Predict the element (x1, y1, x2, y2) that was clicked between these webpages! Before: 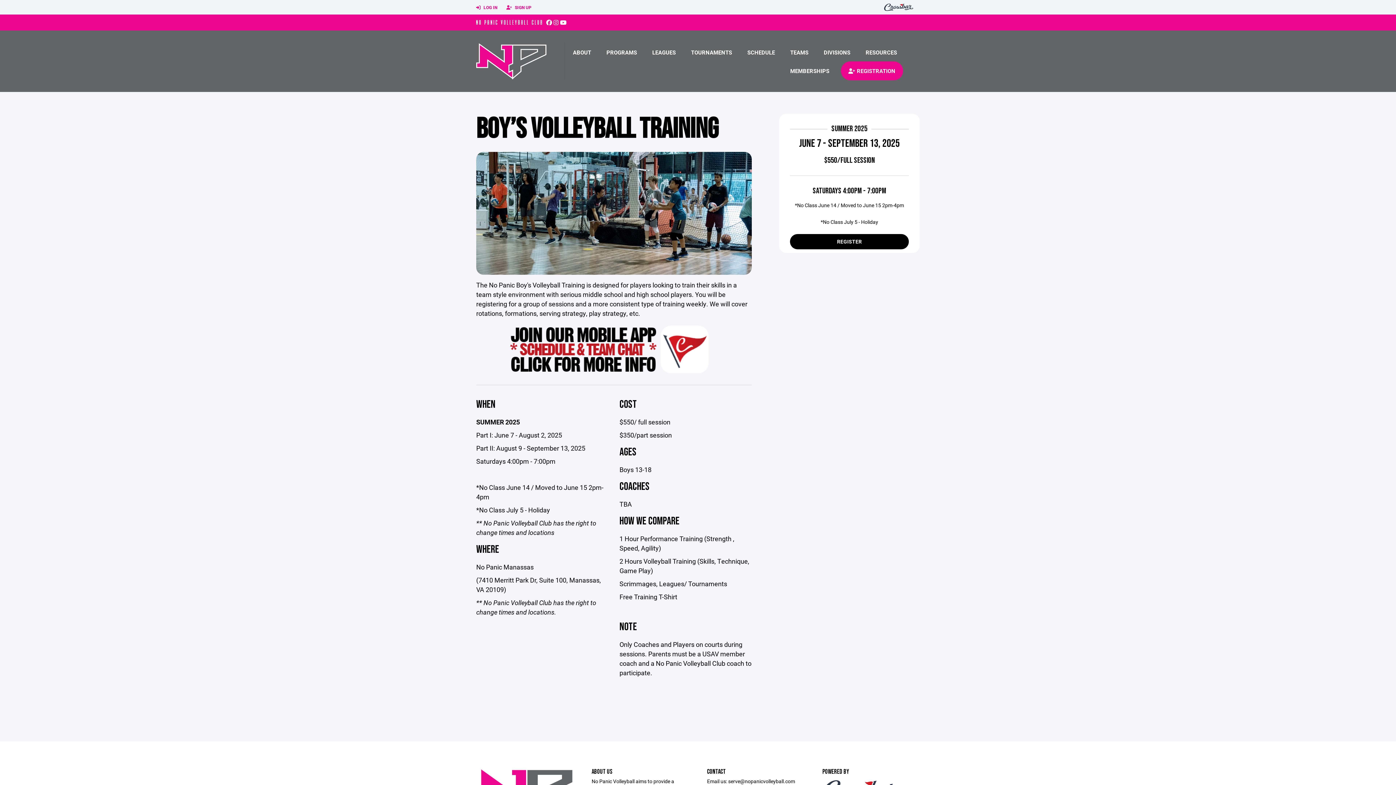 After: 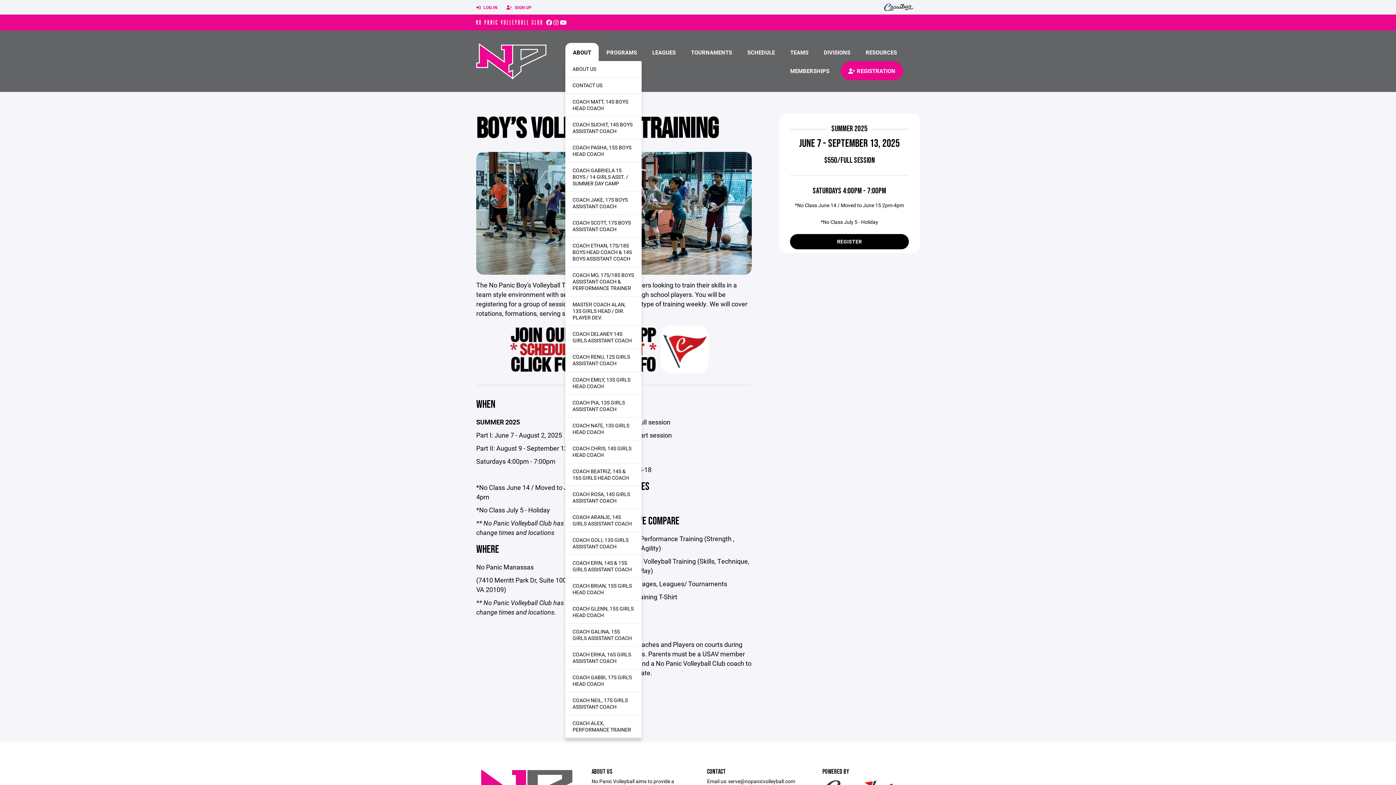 Action: bbox: (565, 42, 599, 61) label: ABOUT